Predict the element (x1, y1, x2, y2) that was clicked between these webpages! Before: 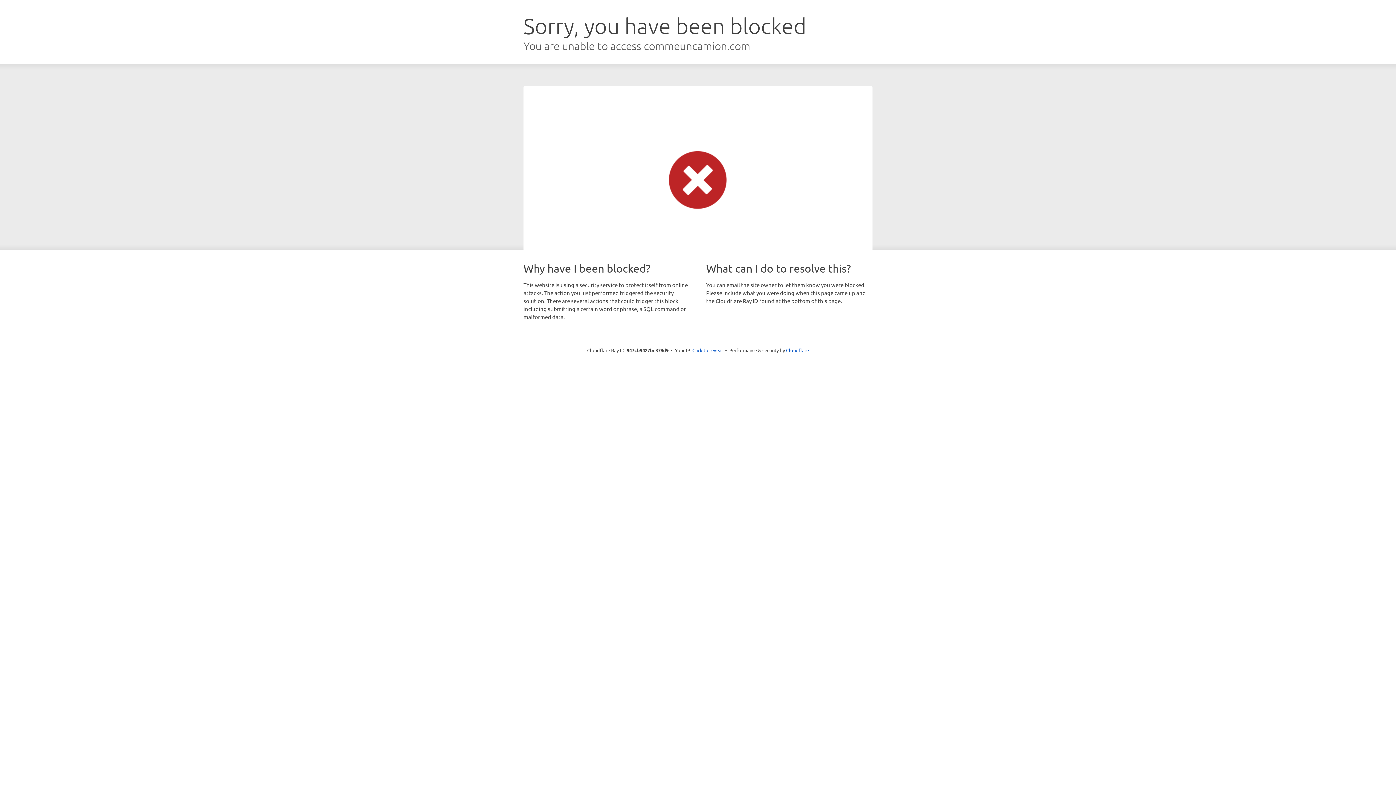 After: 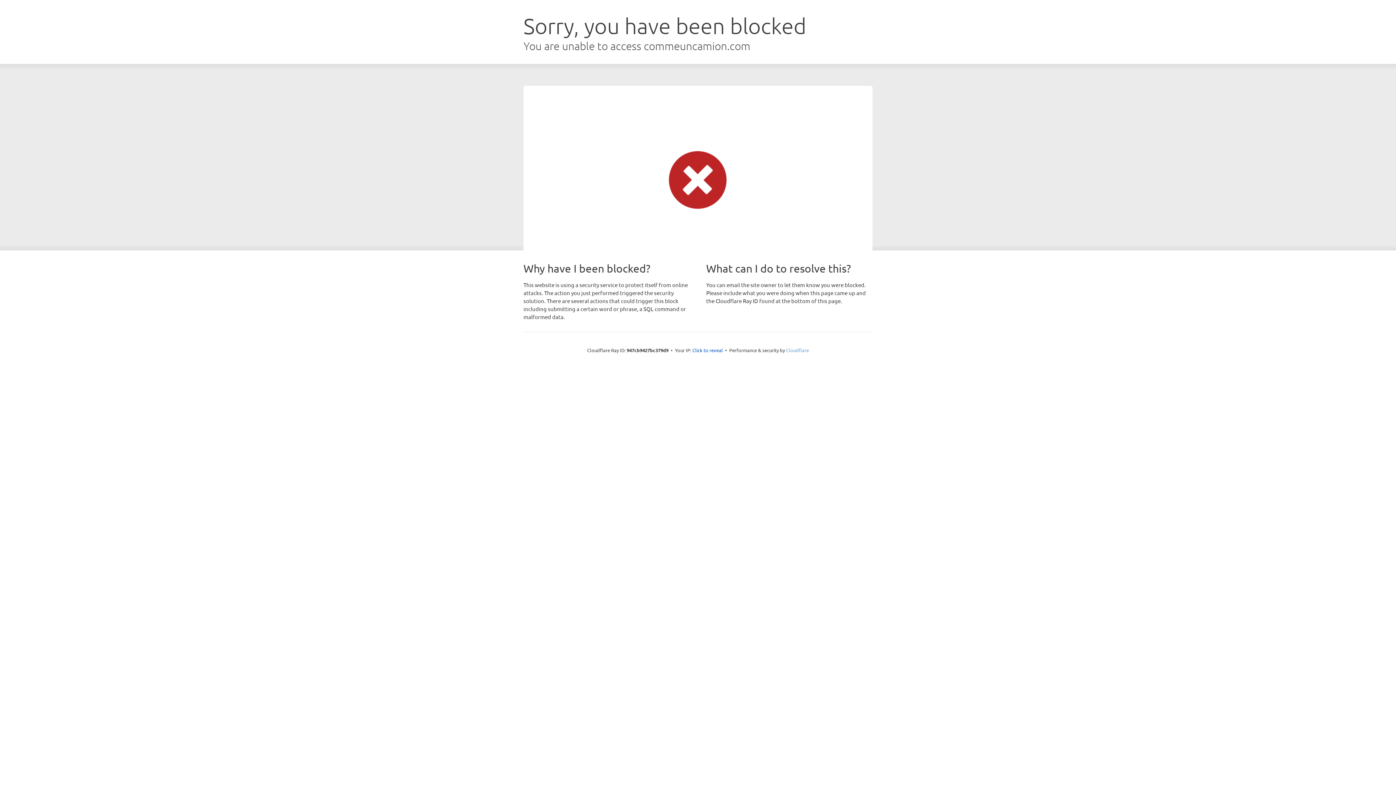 Action: bbox: (786, 347, 809, 353) label: Cloudflare